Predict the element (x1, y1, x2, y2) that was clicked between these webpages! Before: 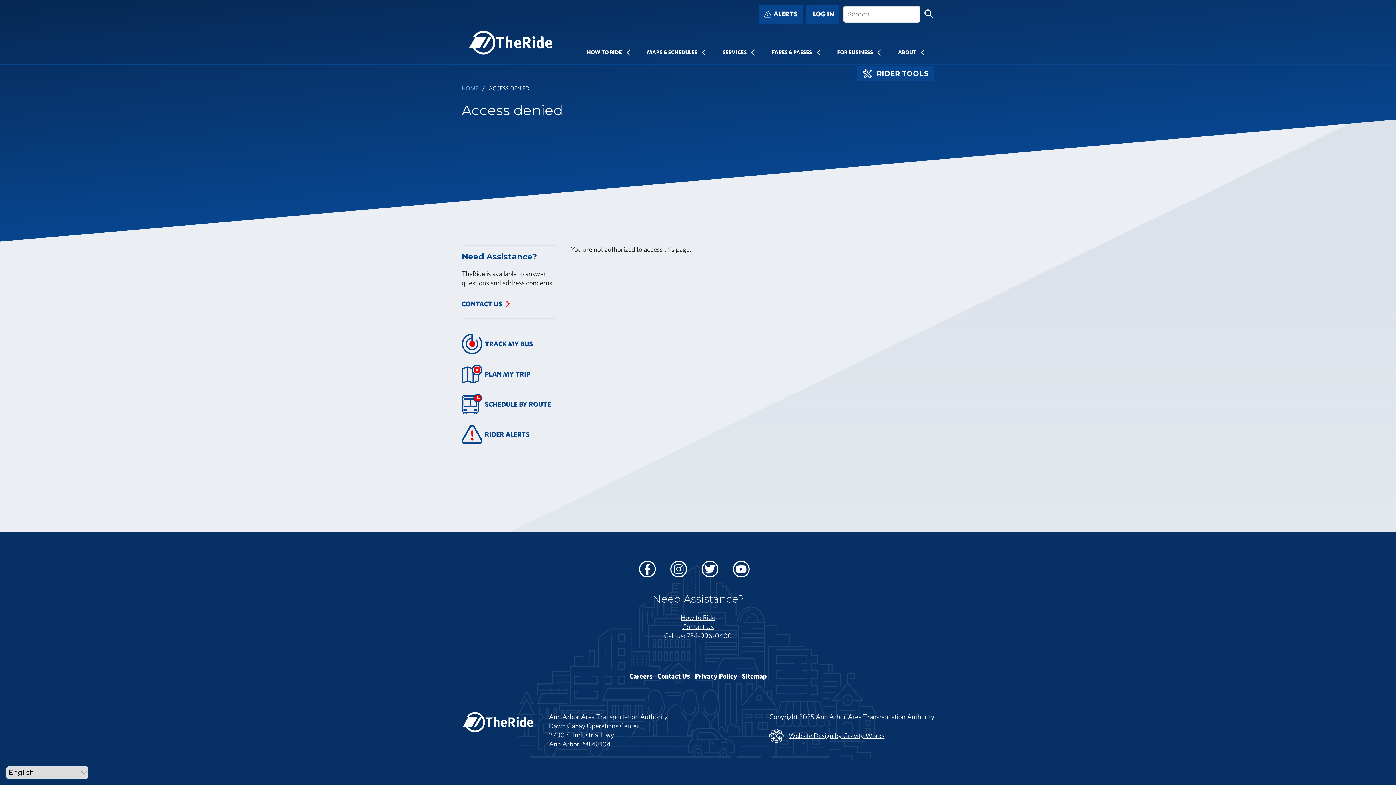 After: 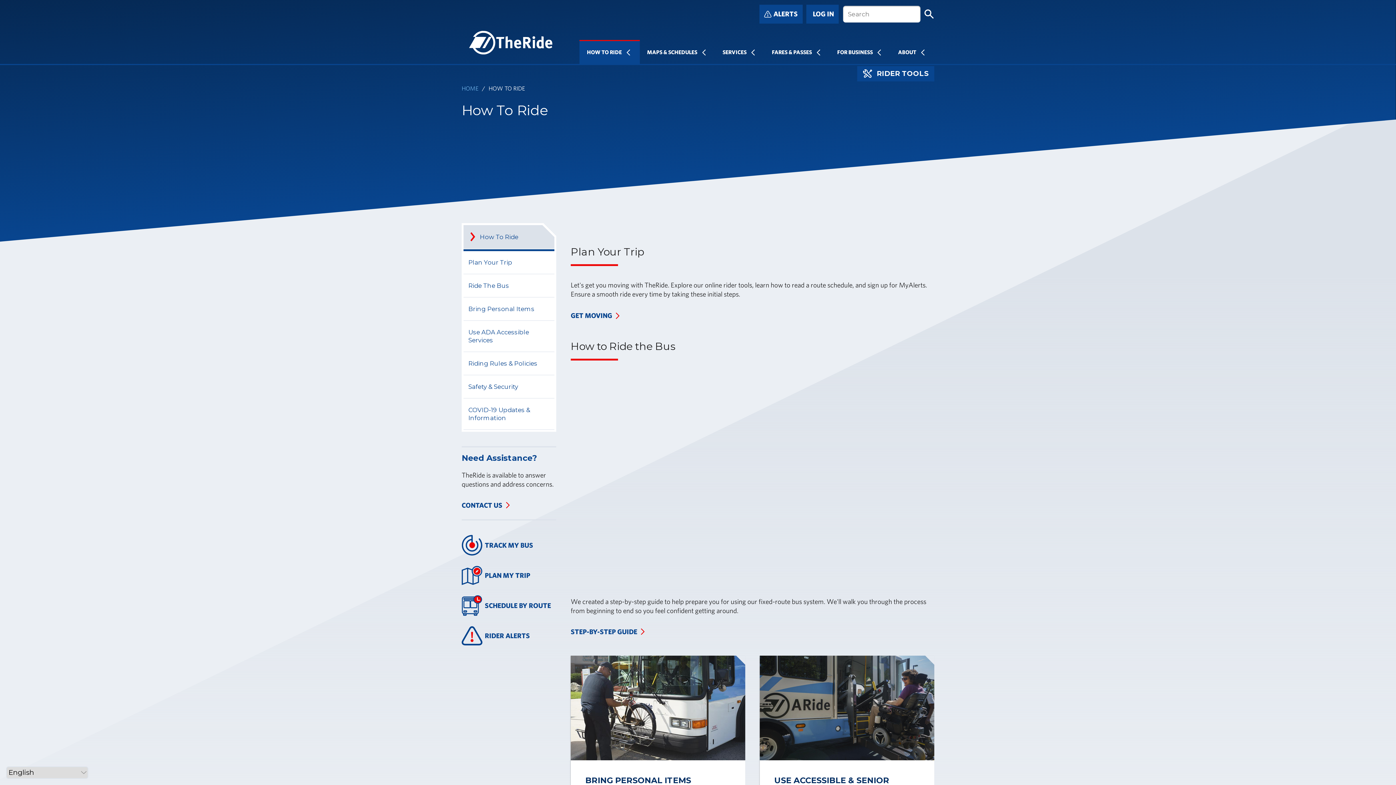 Action: bbox: (680, 613, 715, 621) label: How to Ride